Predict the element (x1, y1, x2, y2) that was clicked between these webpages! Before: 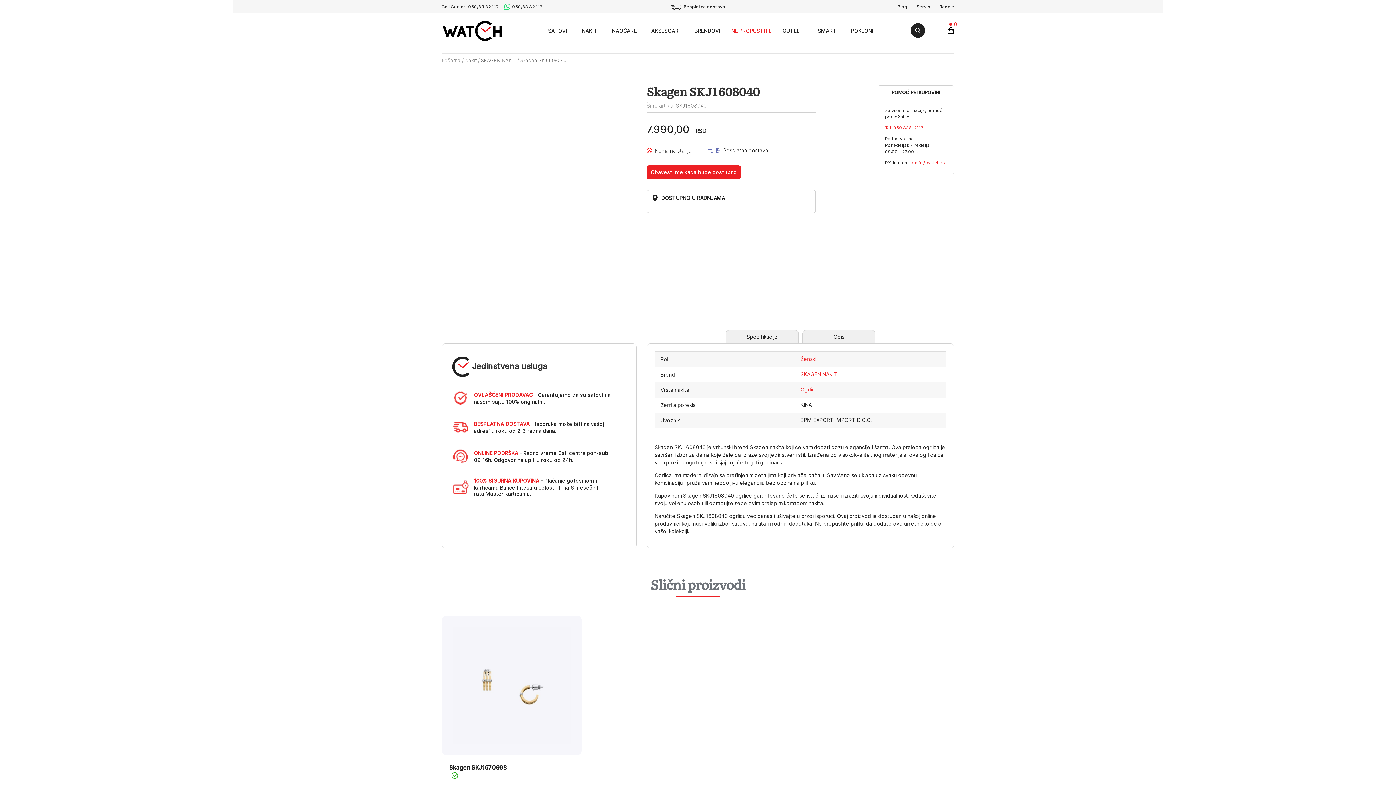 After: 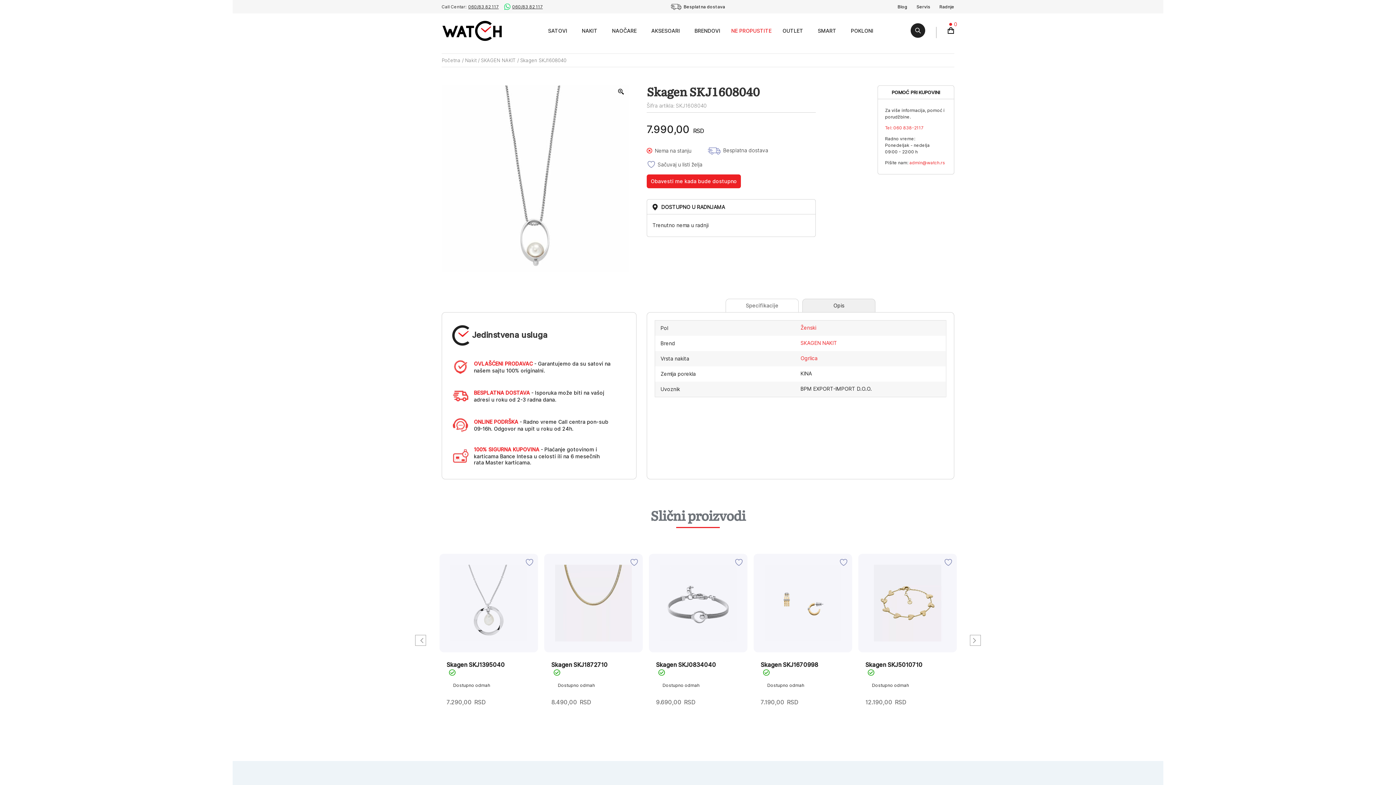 Action: bbox: (885, 125, 923, 130) label: Tel: 060 838-2117